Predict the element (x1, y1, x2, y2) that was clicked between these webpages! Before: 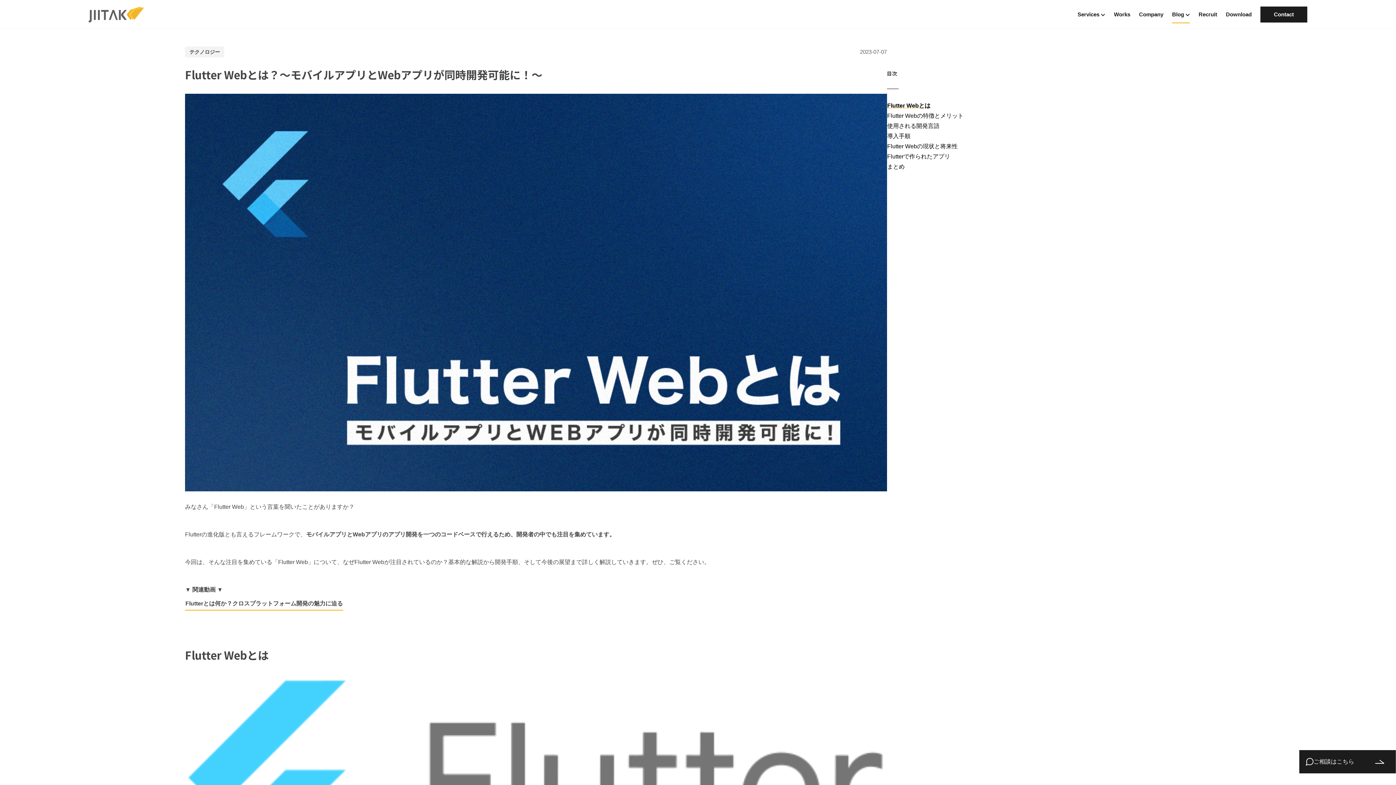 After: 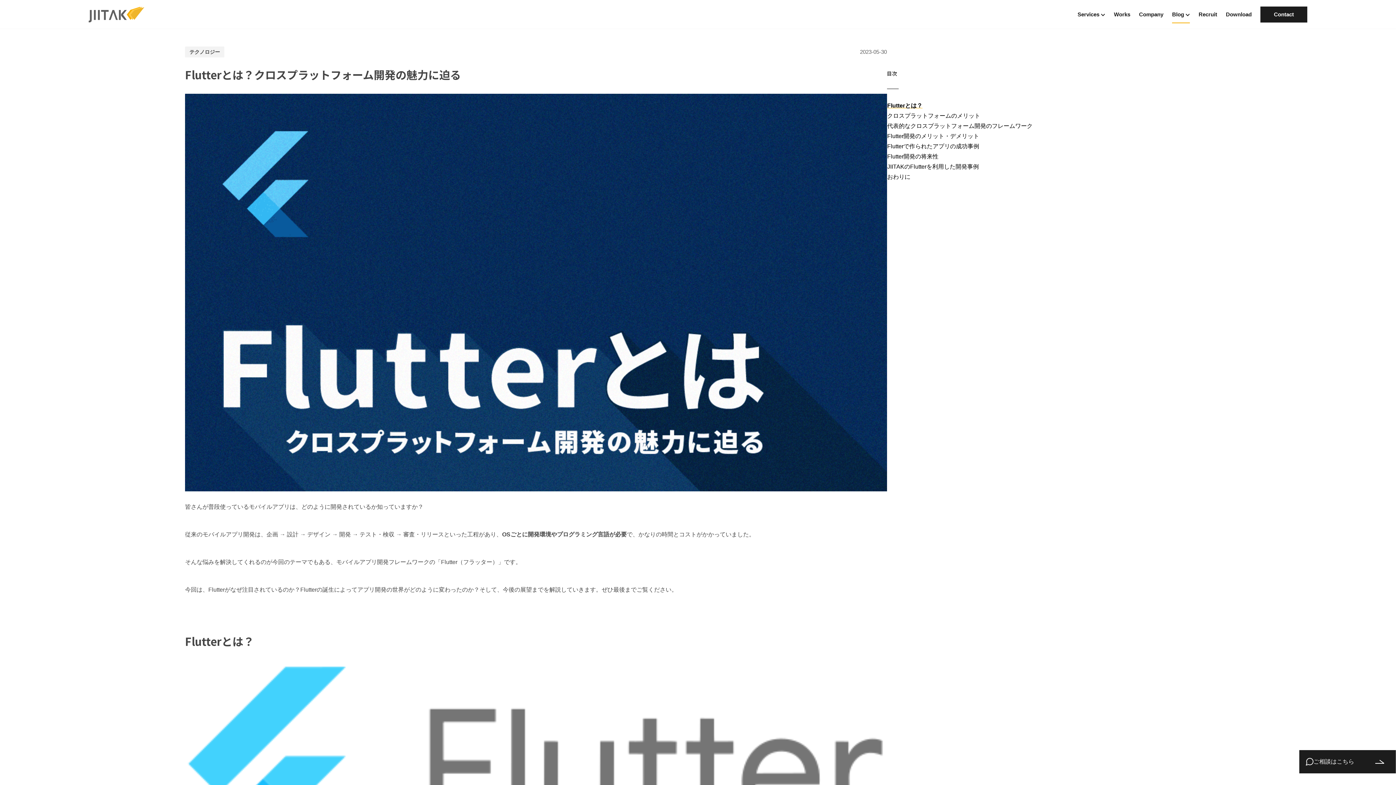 Action: bbox: (185, 597, 343, 610) label: Flutterとは何か？クロスプラットフォーム開発の魅力に迫る